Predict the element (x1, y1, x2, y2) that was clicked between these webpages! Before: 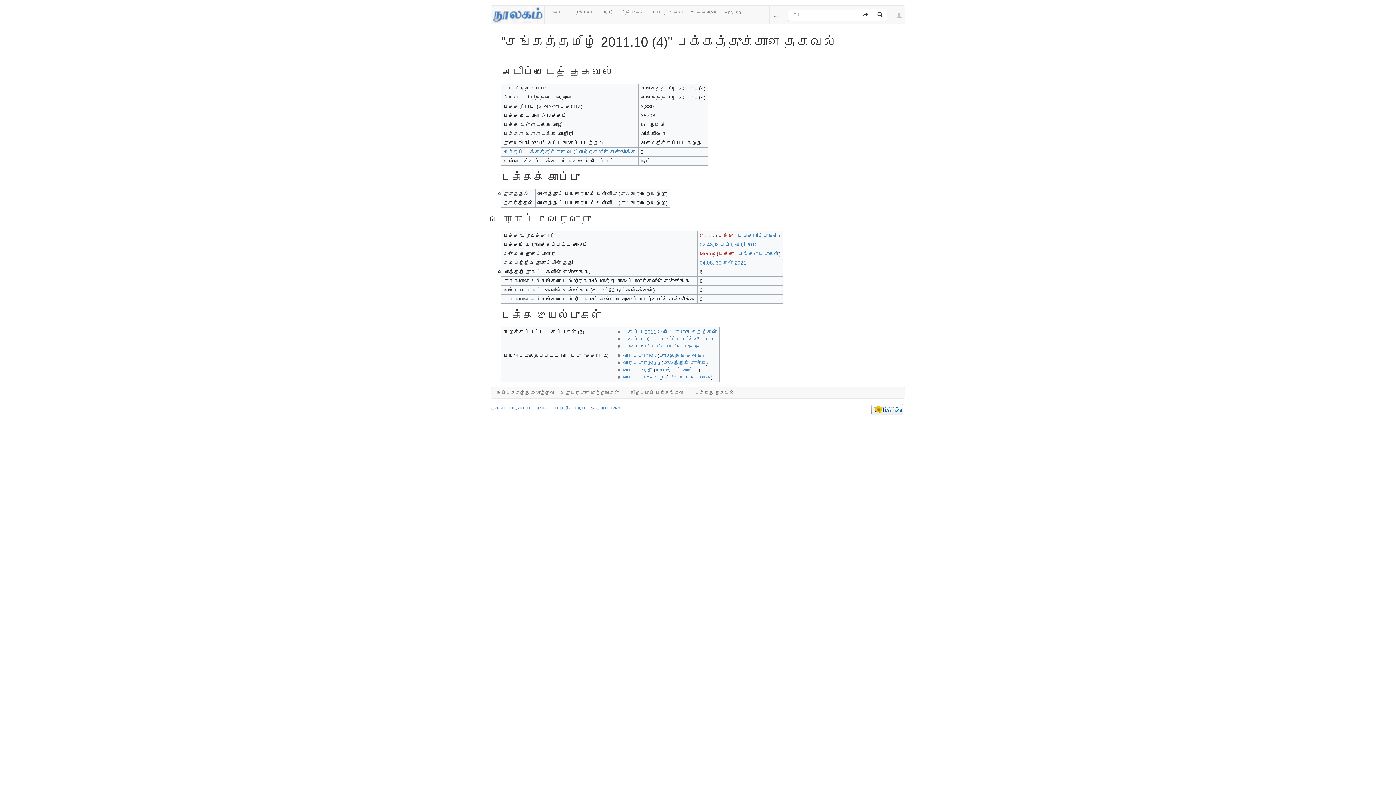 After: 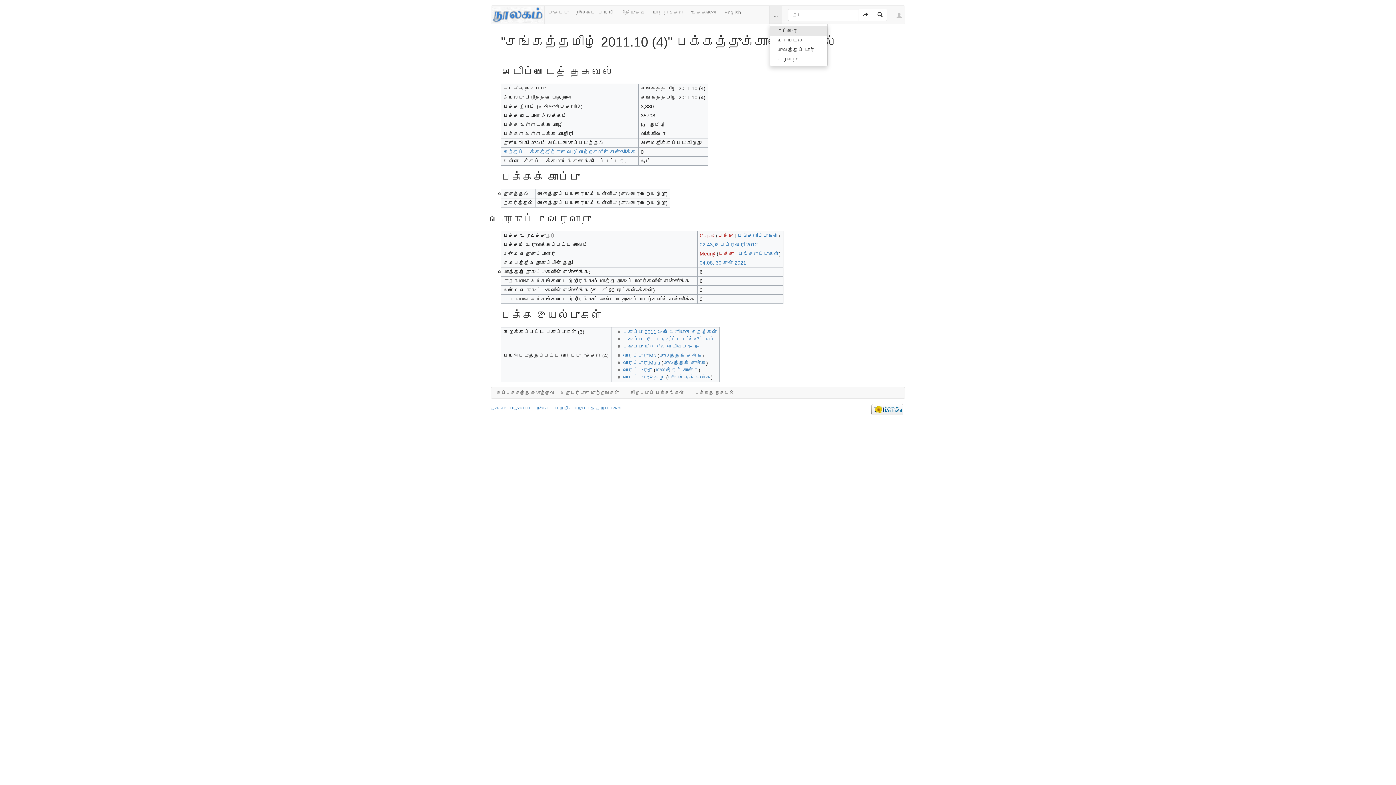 Action: label: ... bbox: (769, 5, 782, 24)